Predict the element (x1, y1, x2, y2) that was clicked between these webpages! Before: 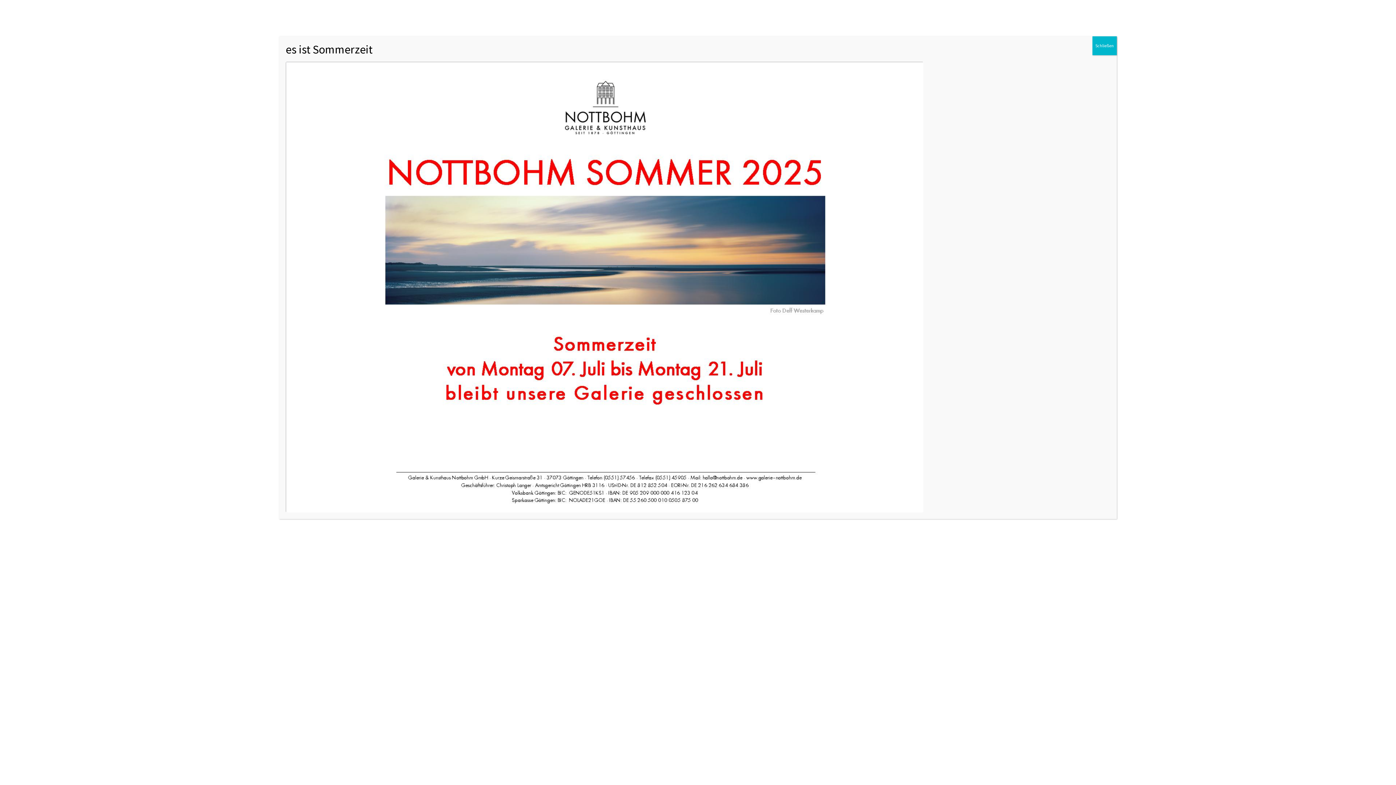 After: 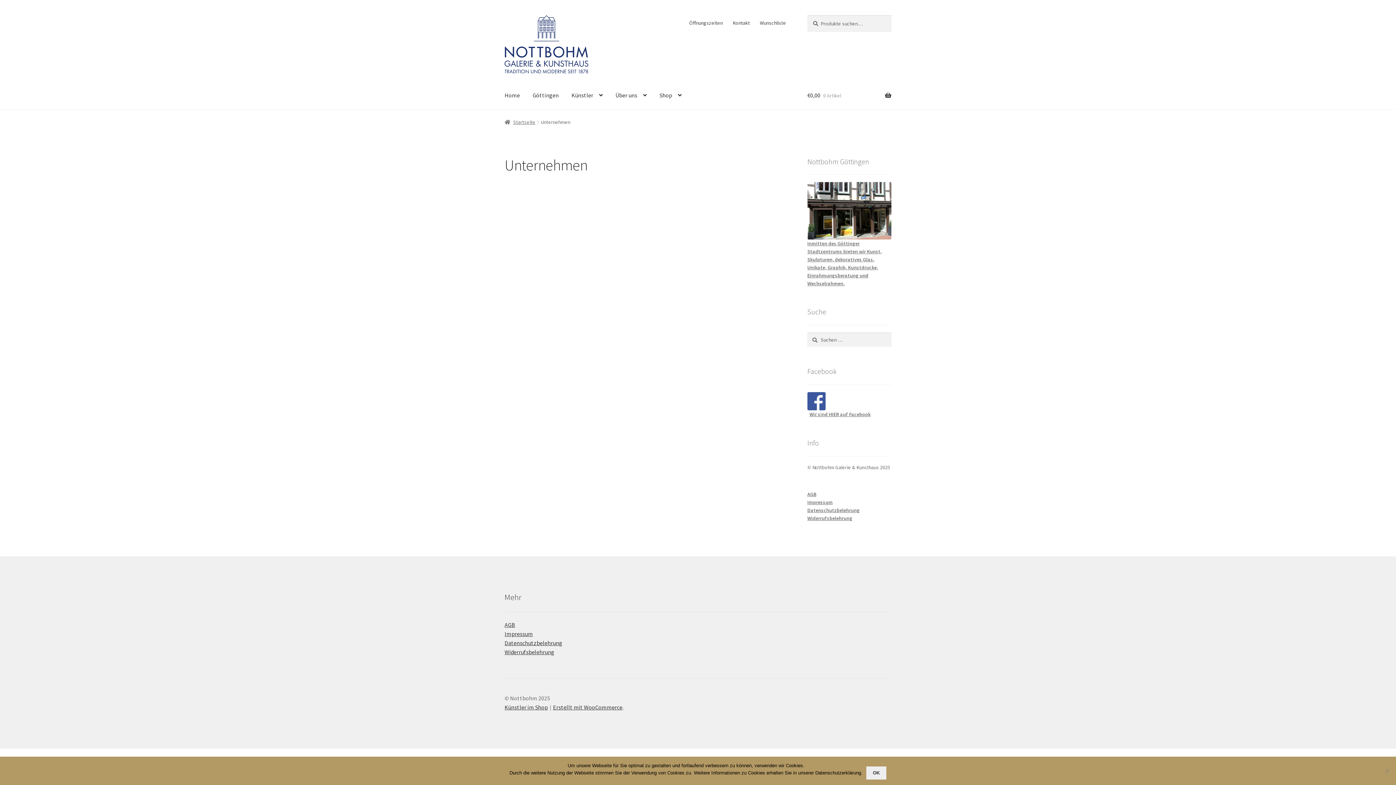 Action: bbox: (1092, 36, 1117, 55) label: Schließen